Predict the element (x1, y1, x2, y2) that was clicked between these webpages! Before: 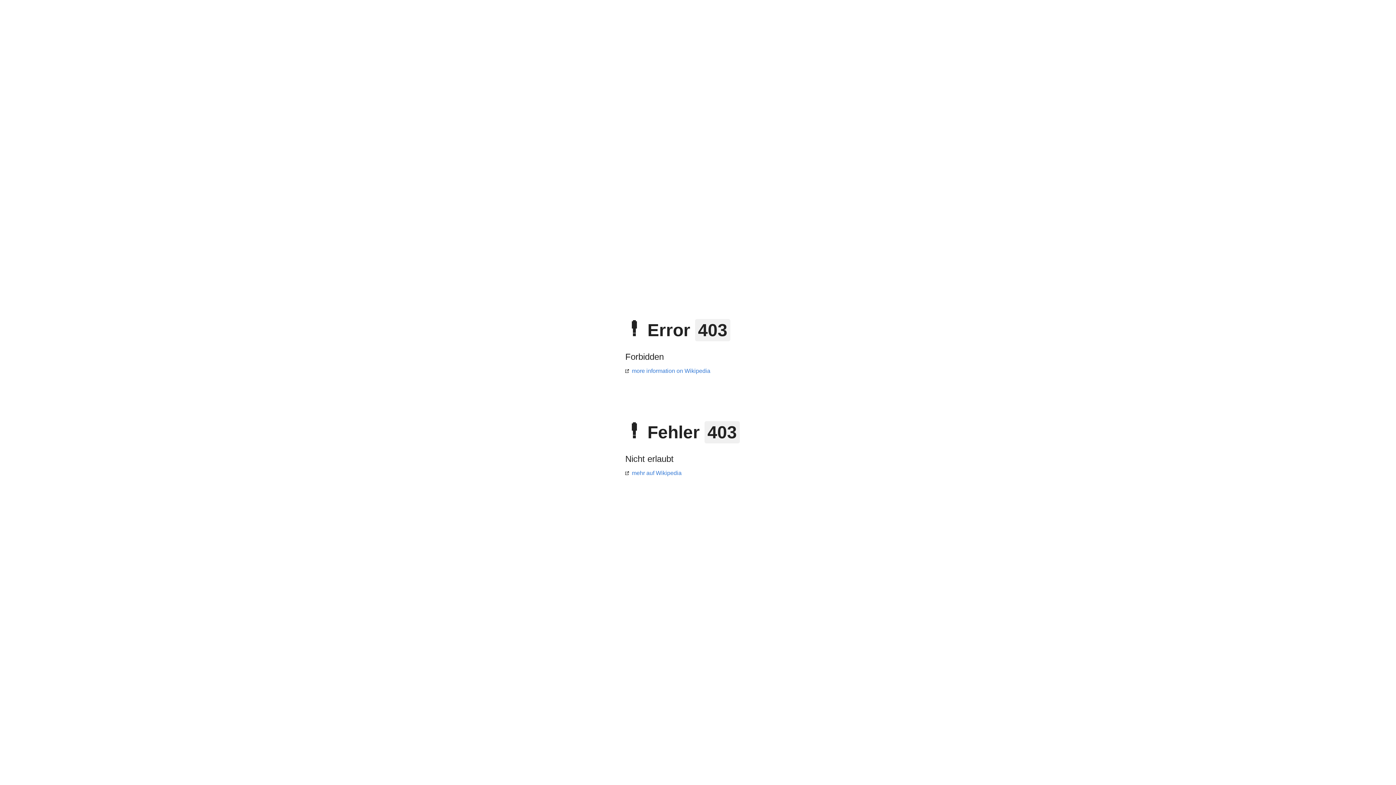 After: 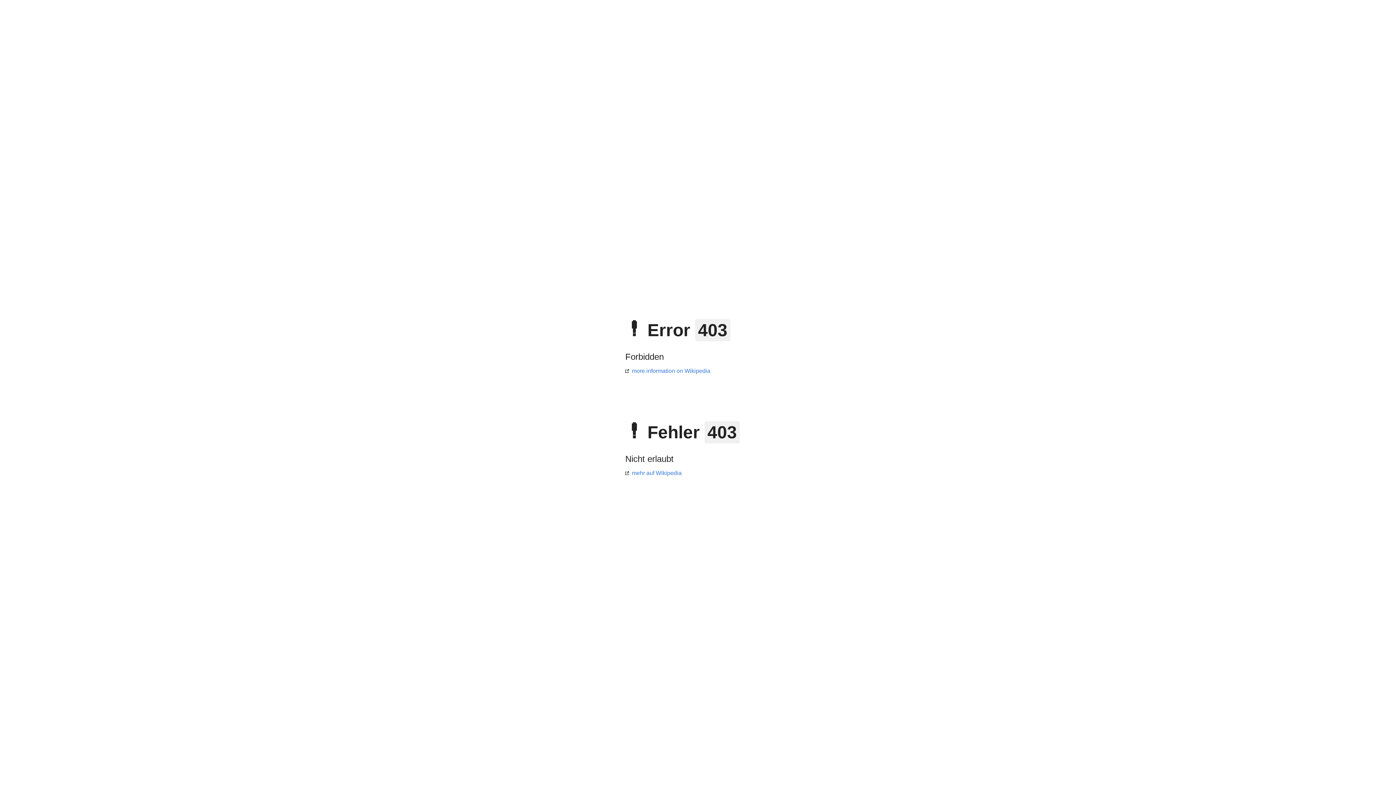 Action: bbox: (625, 470, 681, 476) label: mehr auf Wikipedia